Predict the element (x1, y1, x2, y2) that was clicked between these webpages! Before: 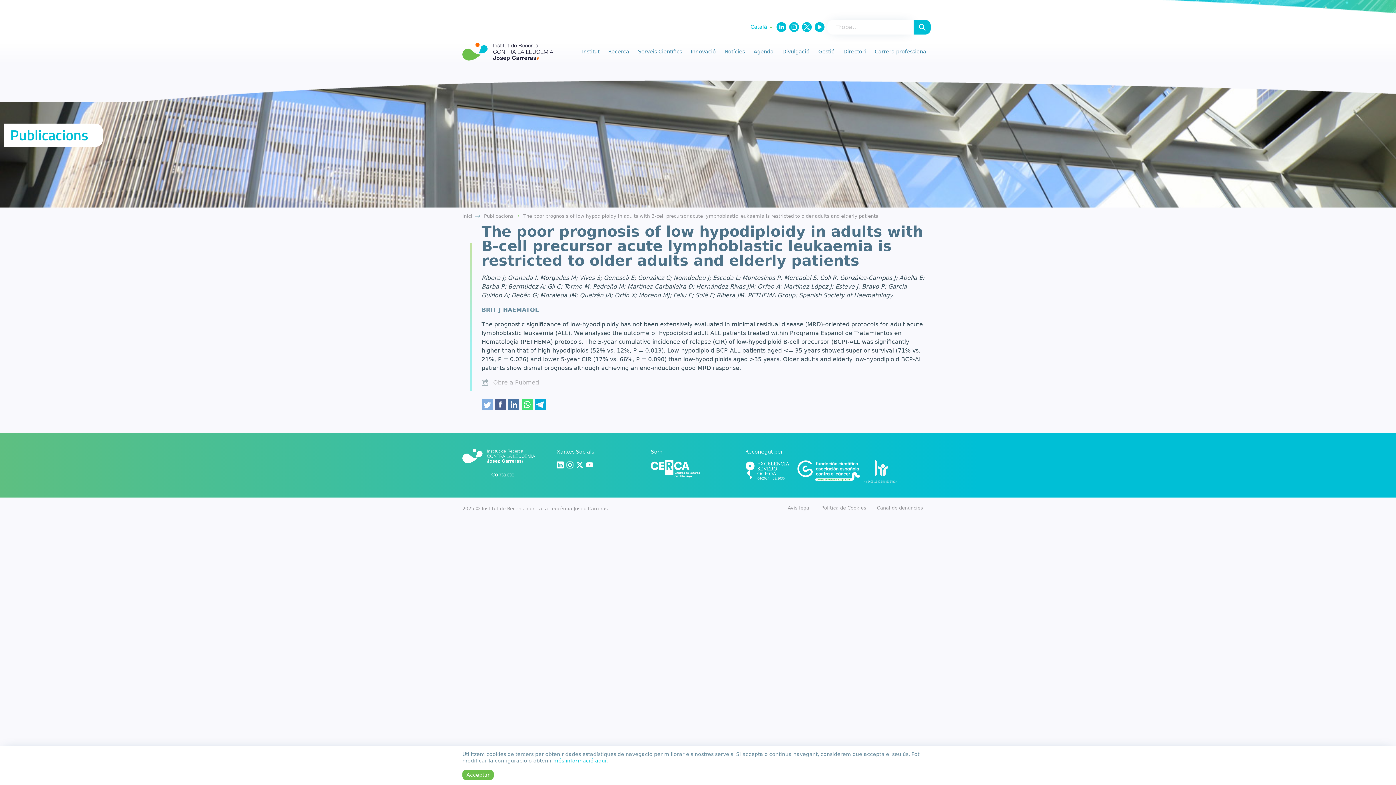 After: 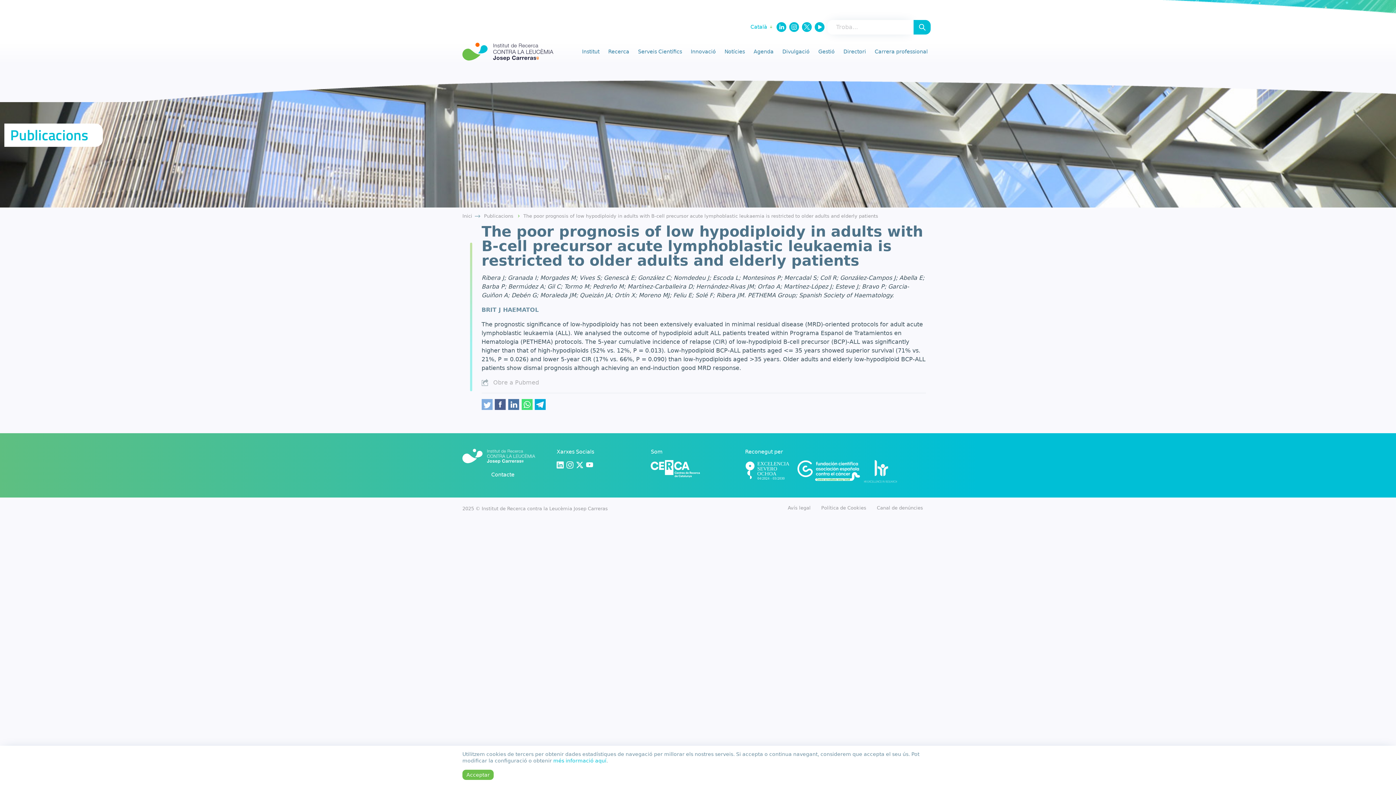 Action: bbox: (508, 399, 519, 410) label: Linkedin